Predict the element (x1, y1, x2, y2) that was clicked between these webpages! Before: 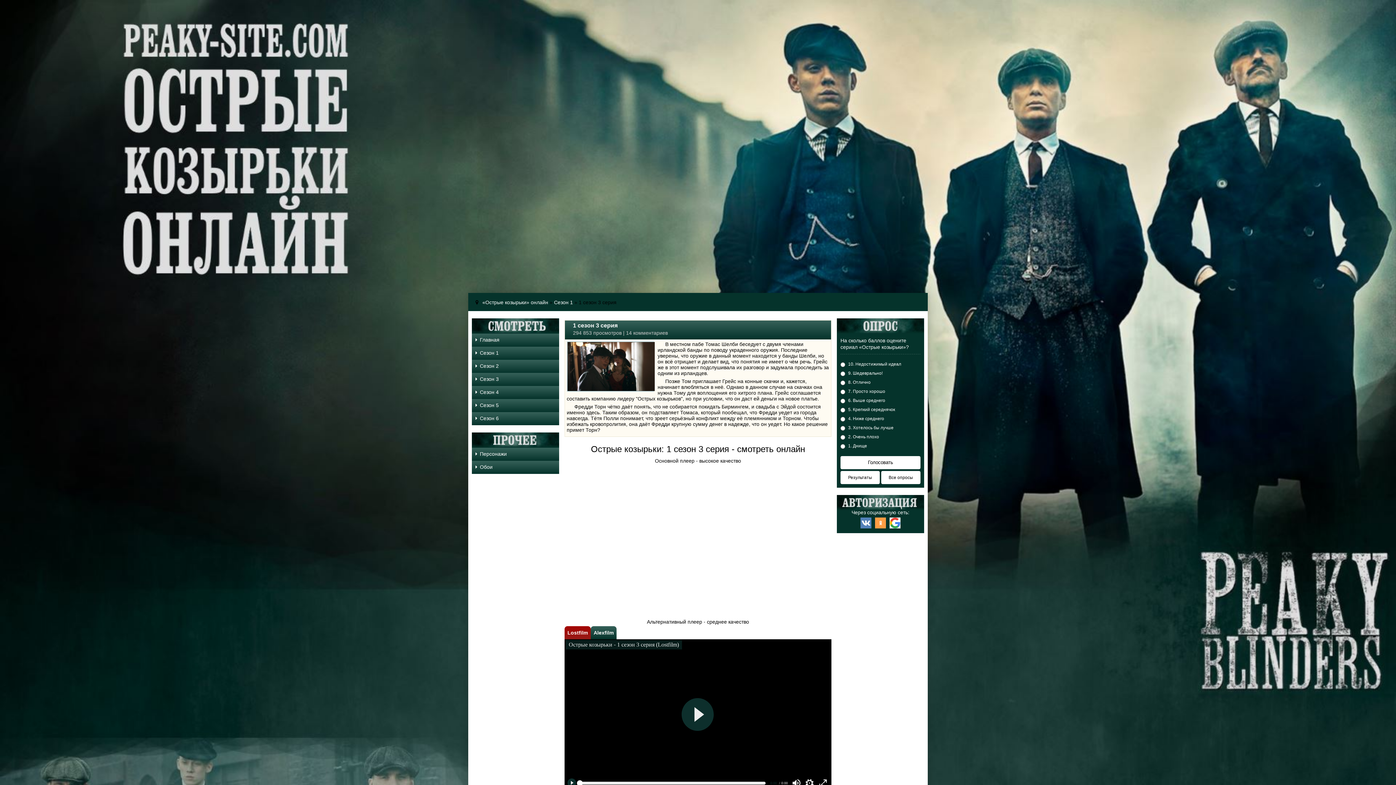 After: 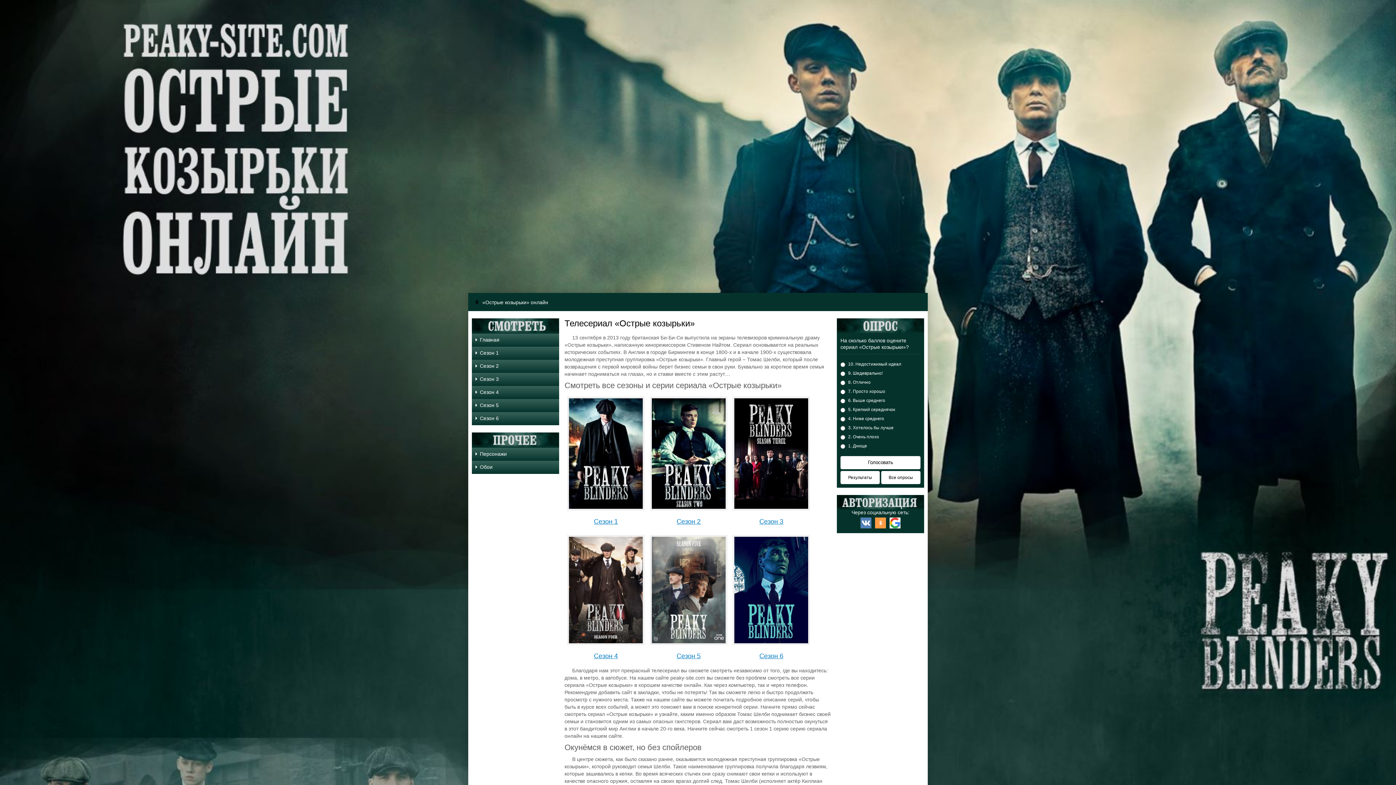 Action: label: «Острые козырьки» онлайн bbox: (482, 299, 548, 305)